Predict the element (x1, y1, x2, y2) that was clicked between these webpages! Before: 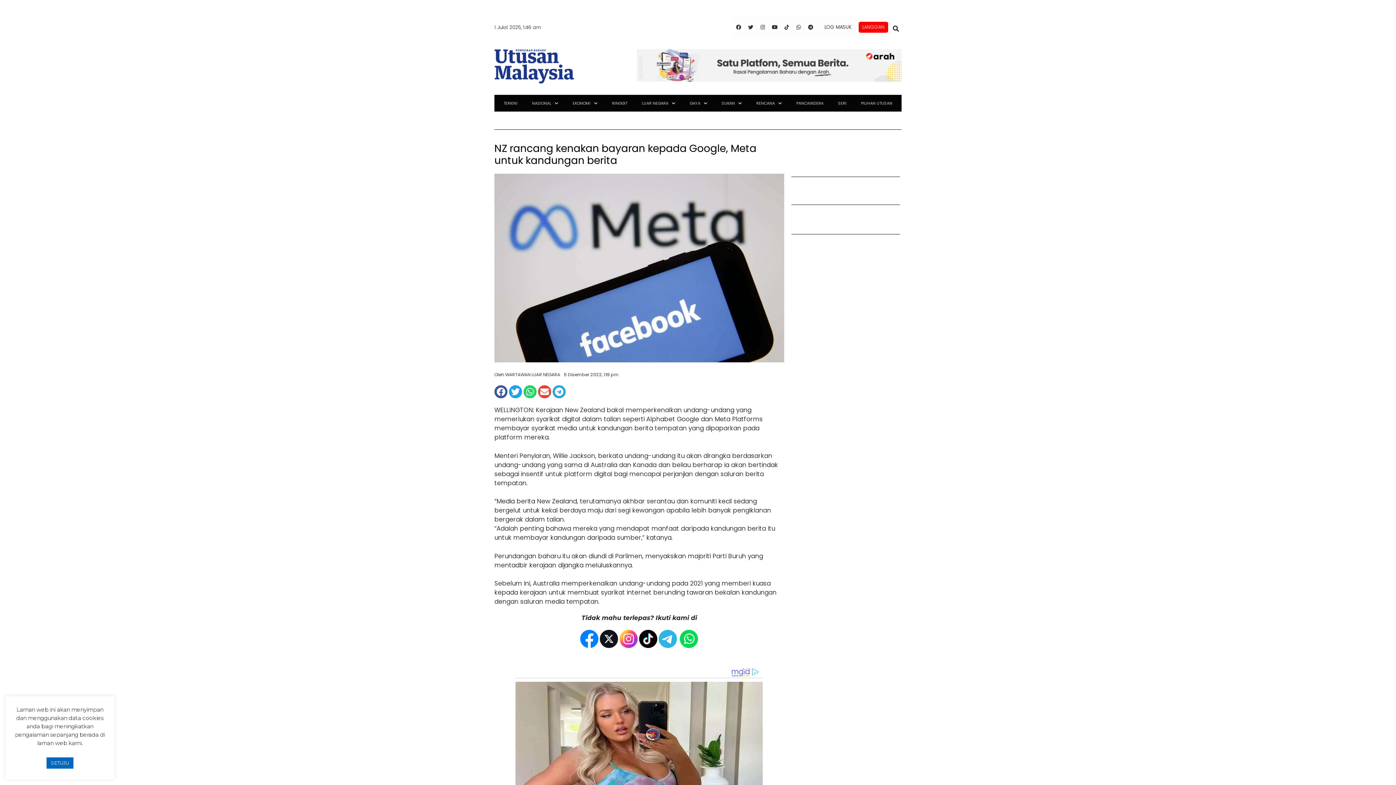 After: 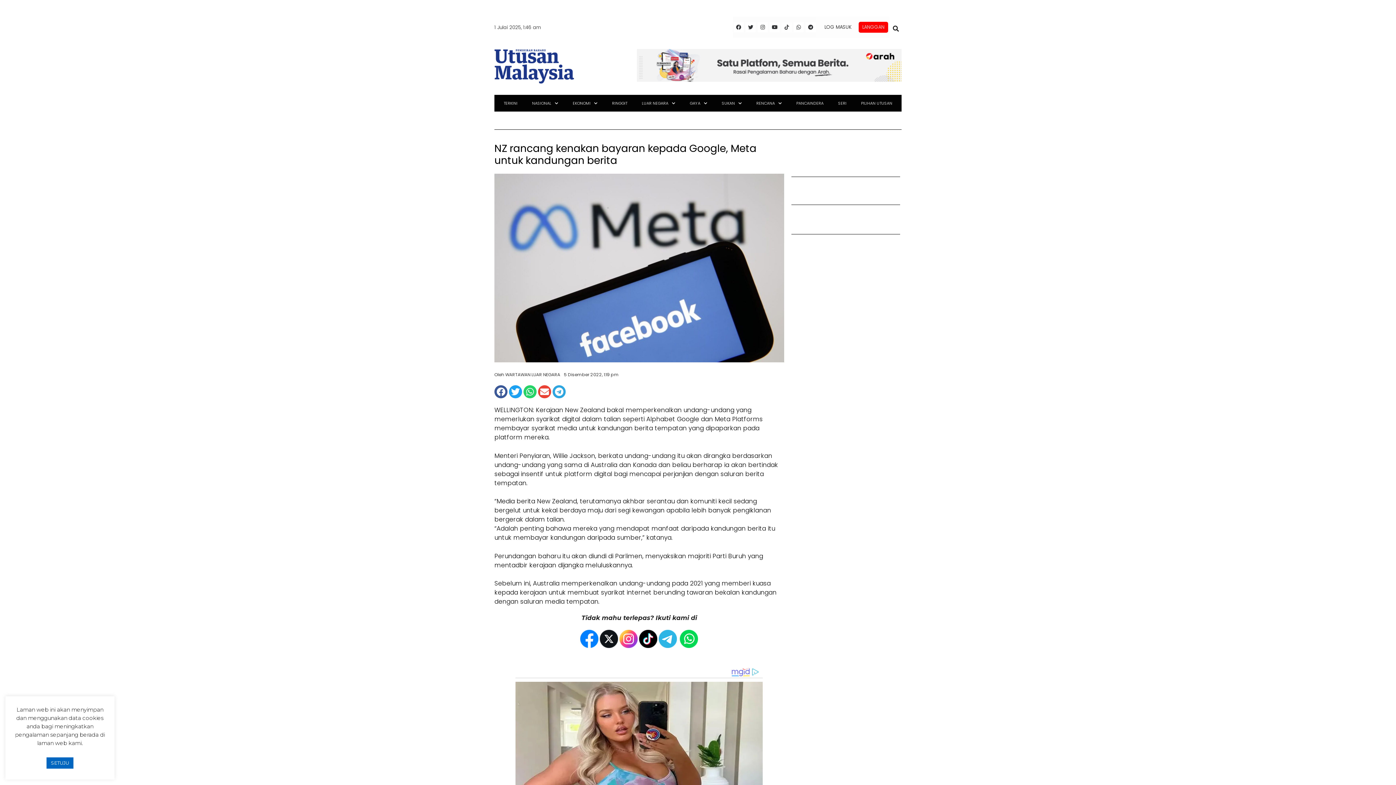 Action: label: Tiktok bbox: (781, 22, 791, 32)